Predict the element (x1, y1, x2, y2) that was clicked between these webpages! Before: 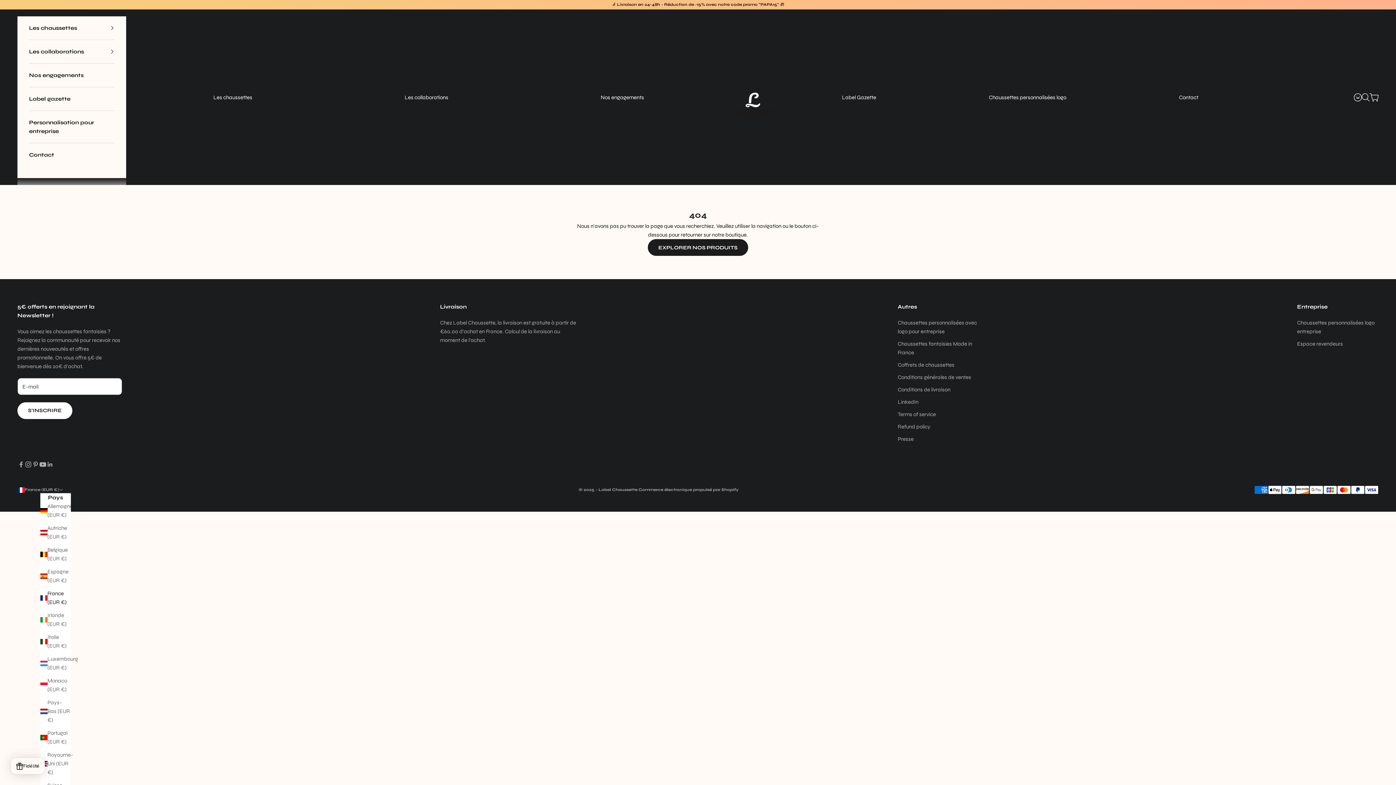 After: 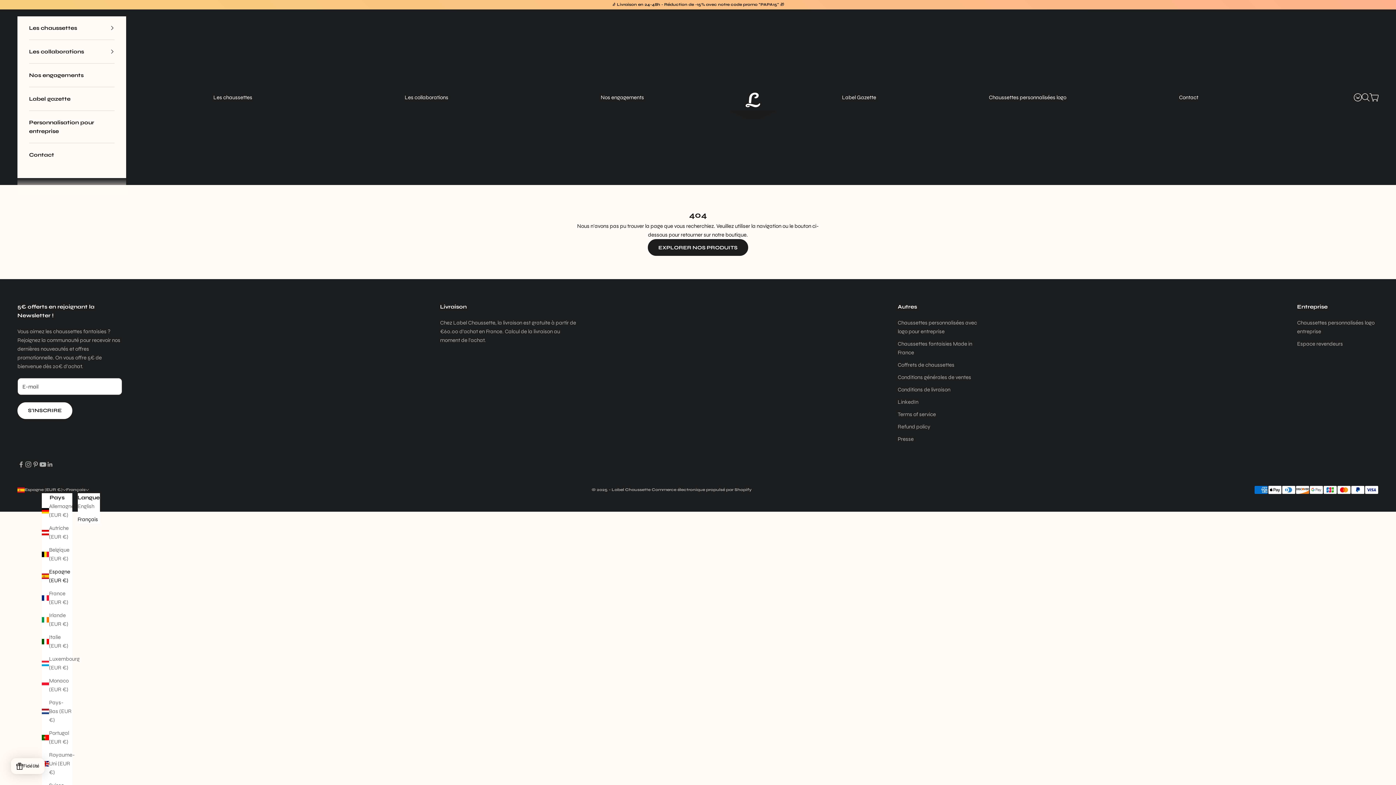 Action: bbox: (40, 567, 70, 585) label: Espagne (EUR €)